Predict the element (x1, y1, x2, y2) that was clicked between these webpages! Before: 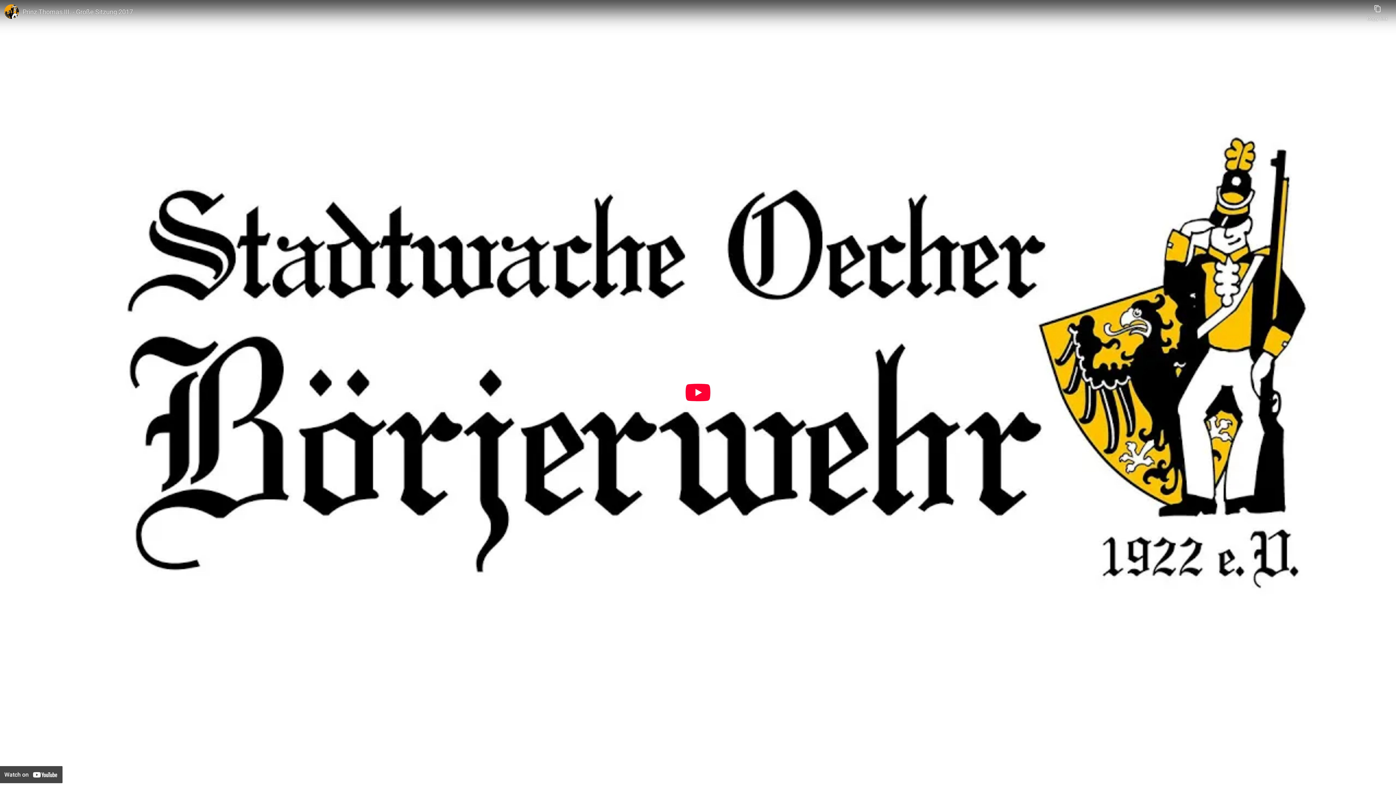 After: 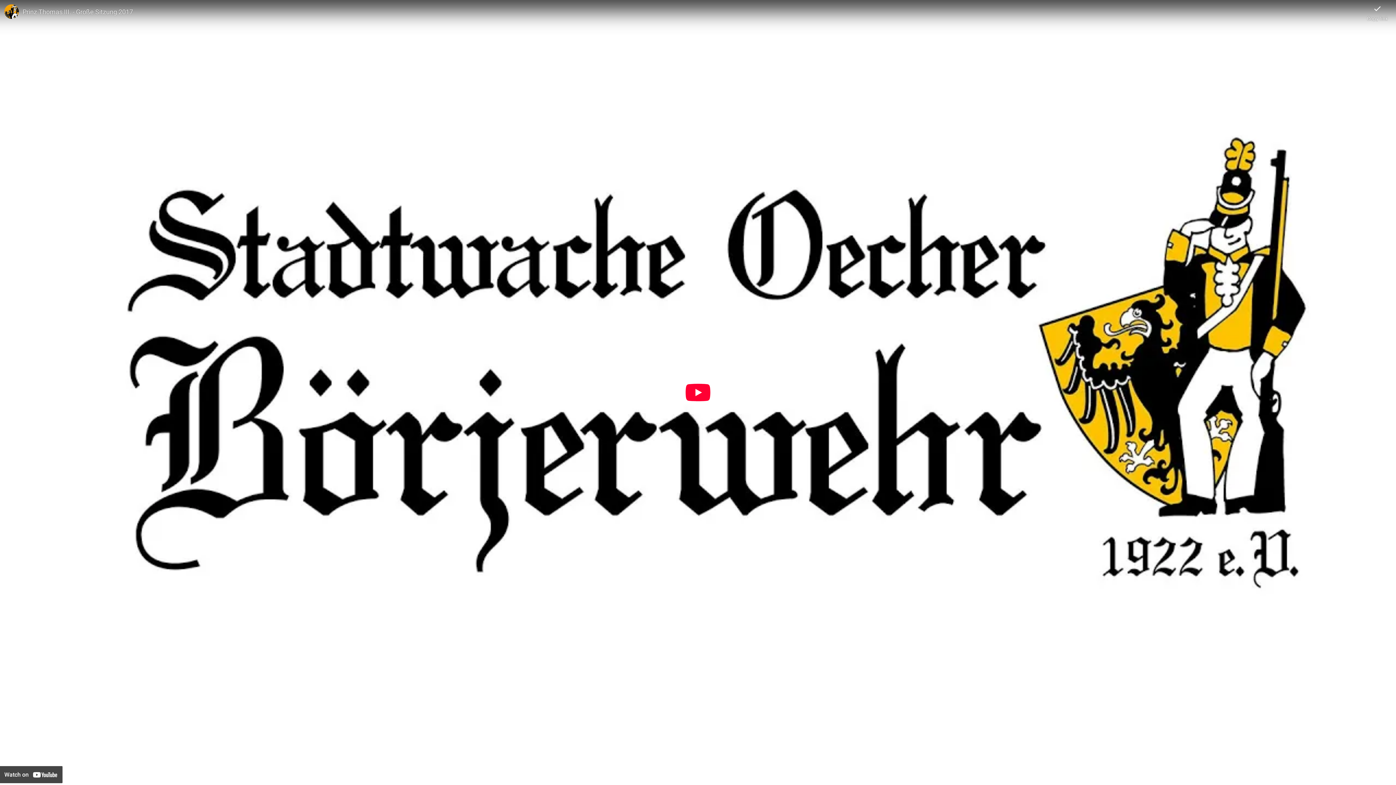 Action: bbox: (1367, 0, 1388, 21) label: Copy link